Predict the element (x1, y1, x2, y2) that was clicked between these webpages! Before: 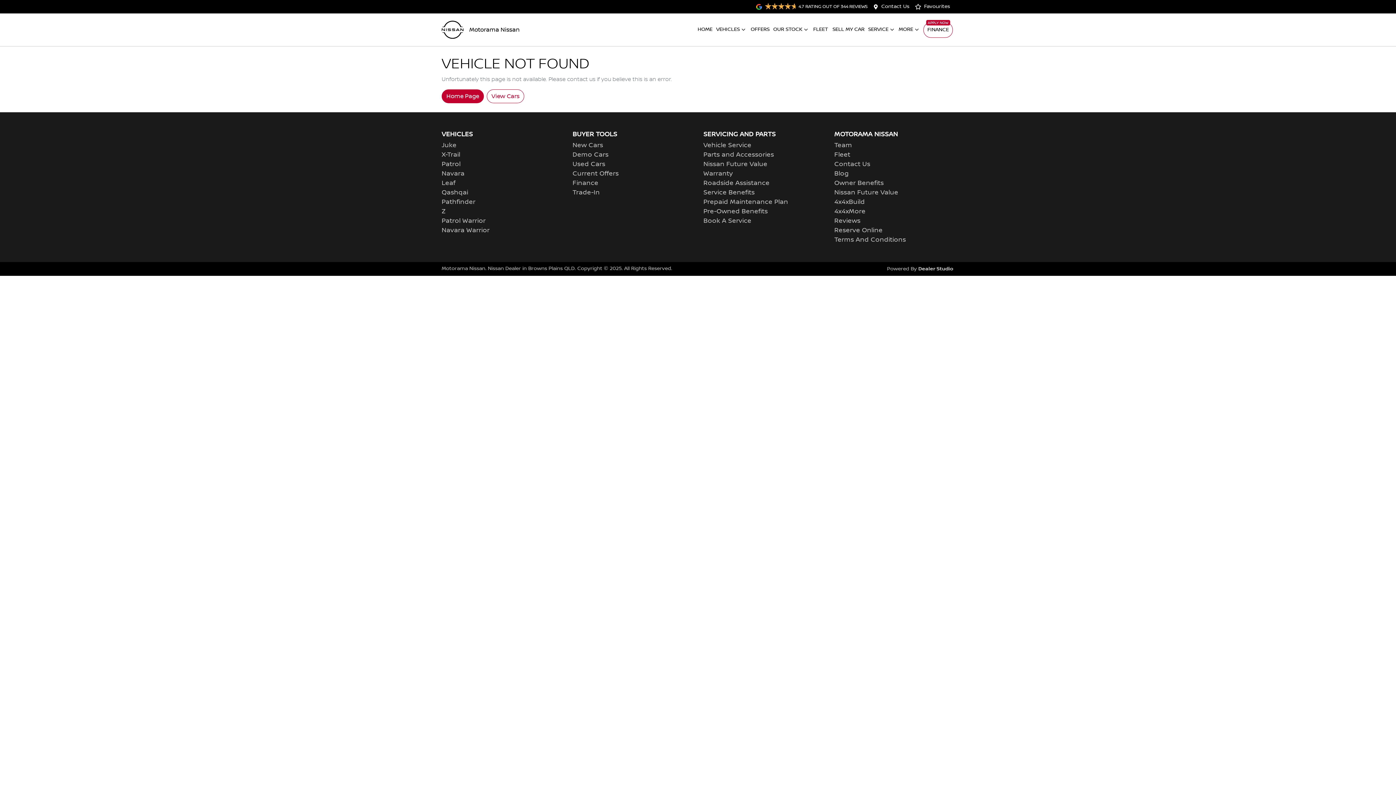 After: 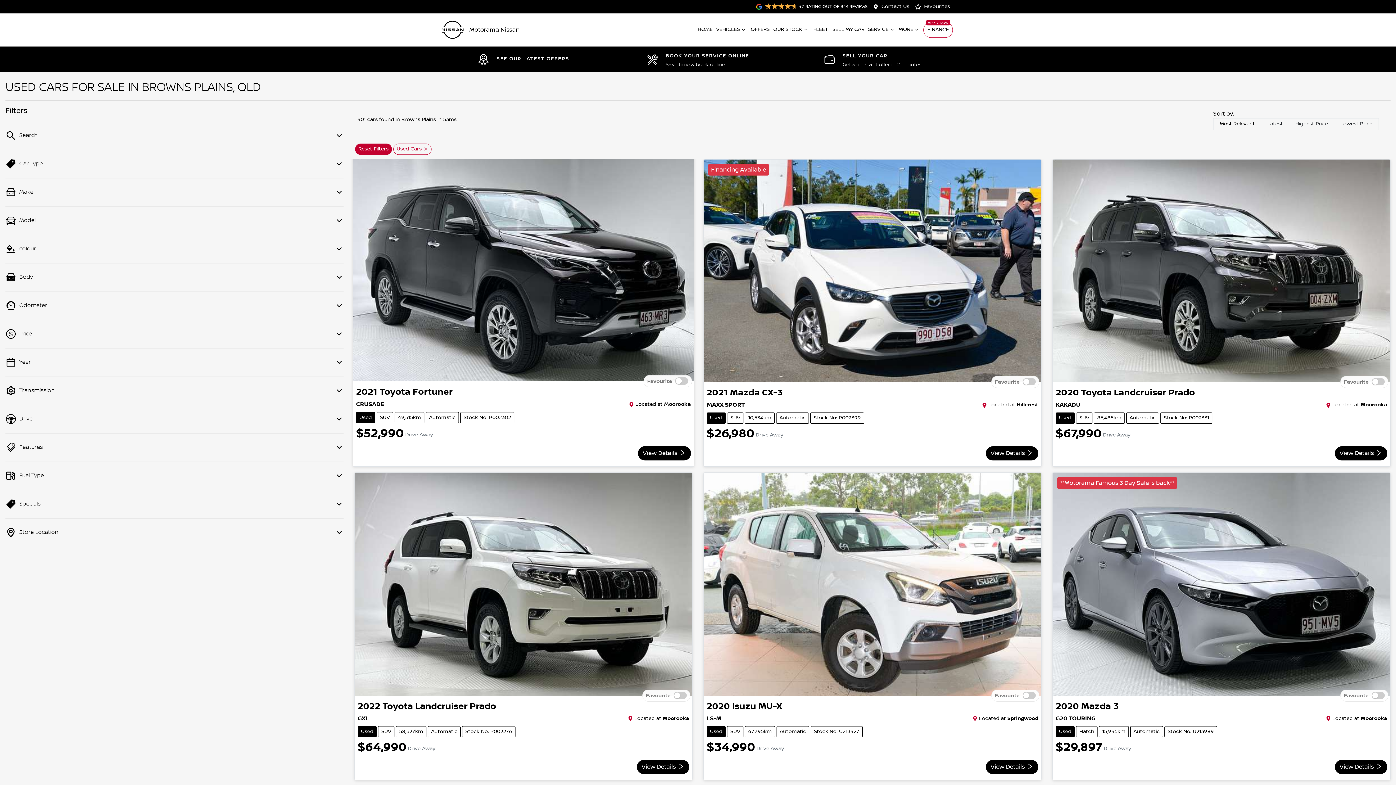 Action: label: Used Cars bbox: (572, 160, 605, 168)